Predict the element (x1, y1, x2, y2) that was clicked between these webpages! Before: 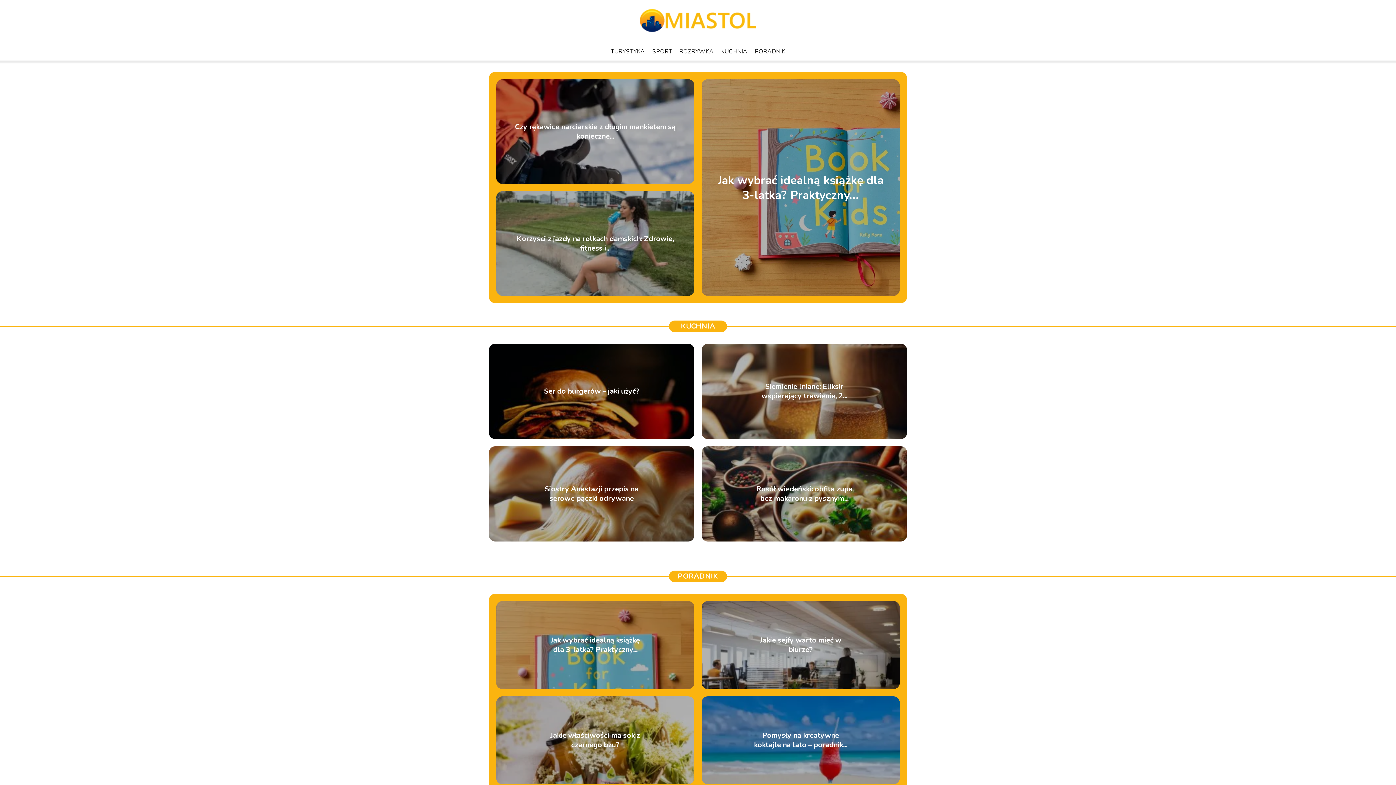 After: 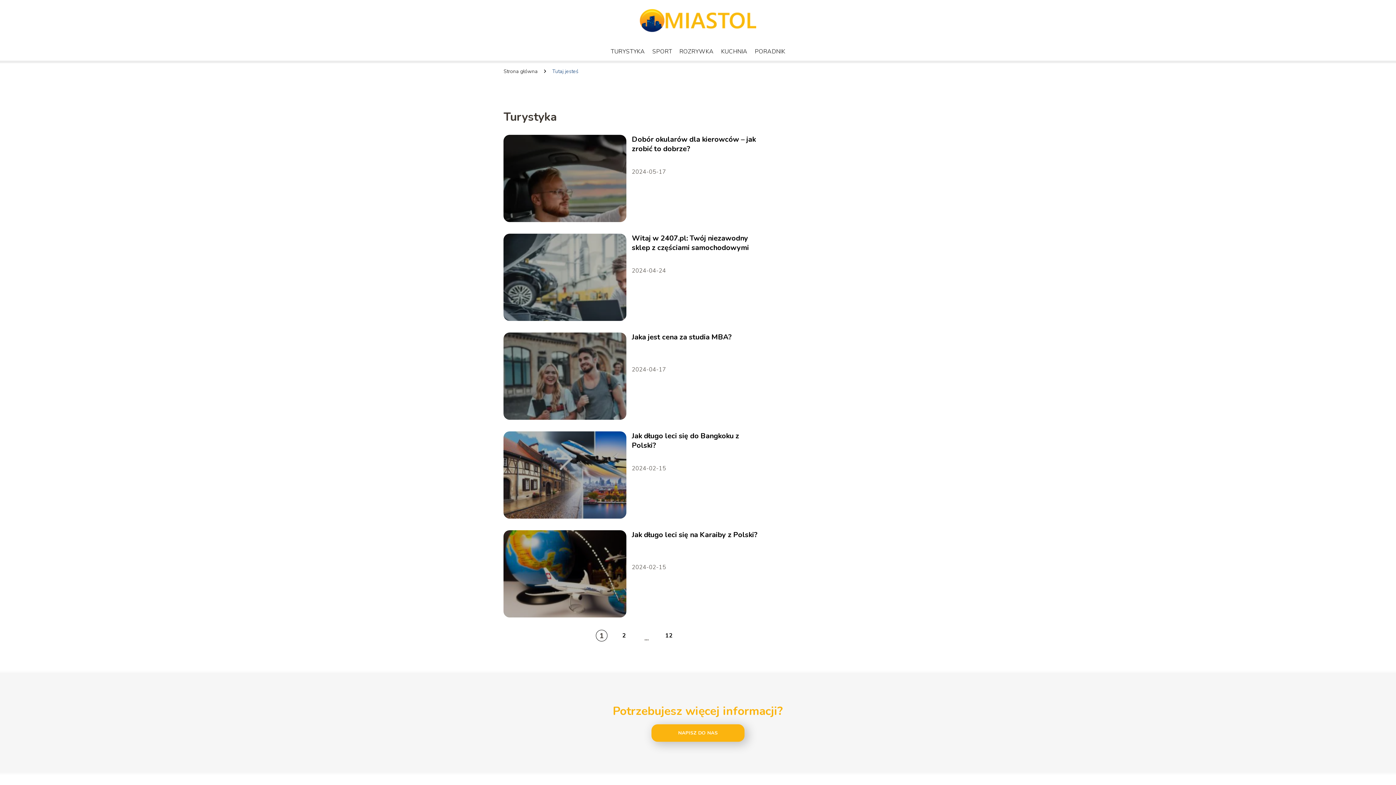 Action: label: TURYSTYKA bbox: (610, 47, 645, 55)